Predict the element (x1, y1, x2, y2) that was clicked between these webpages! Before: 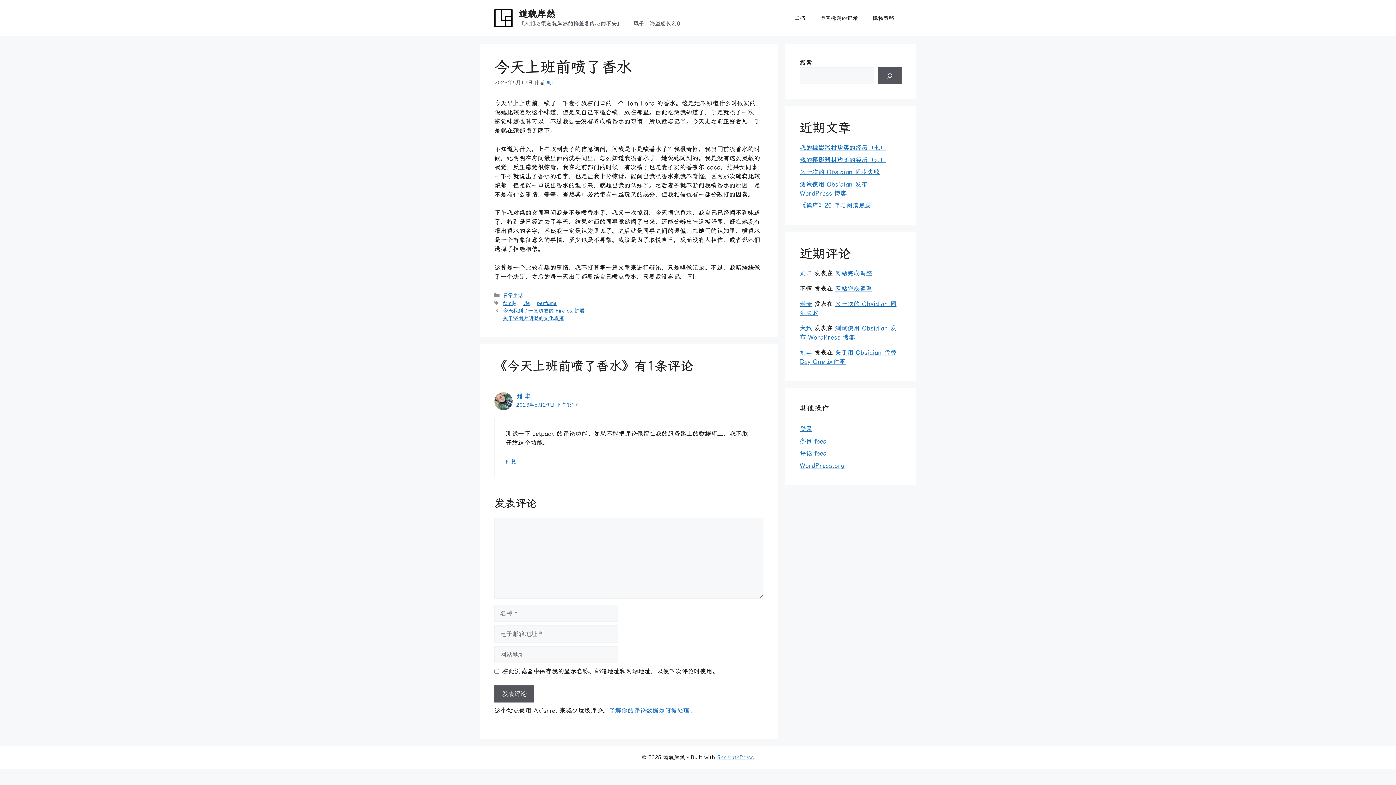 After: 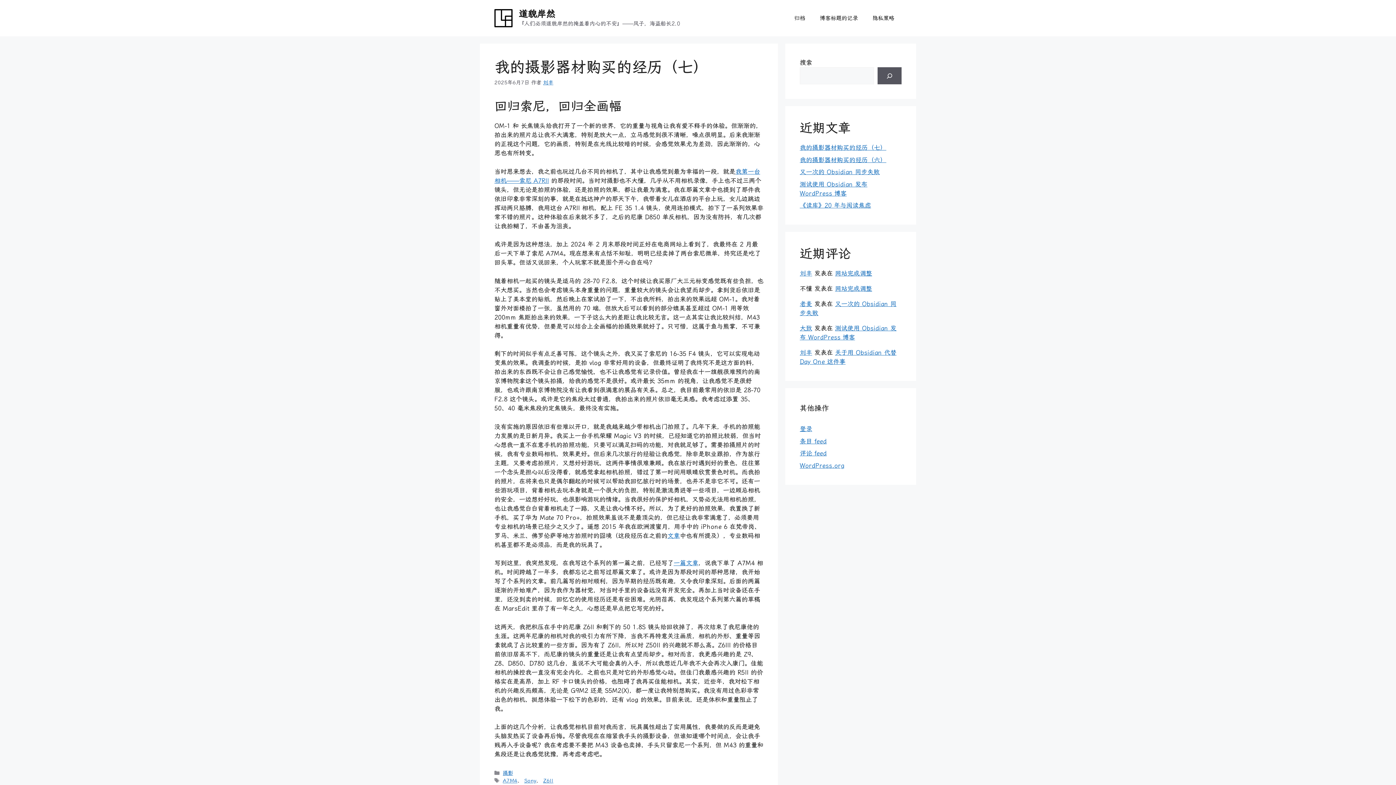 Action: bbox: (800, 144, 886, 151) label: 我的摄影器材购买的经历（七）